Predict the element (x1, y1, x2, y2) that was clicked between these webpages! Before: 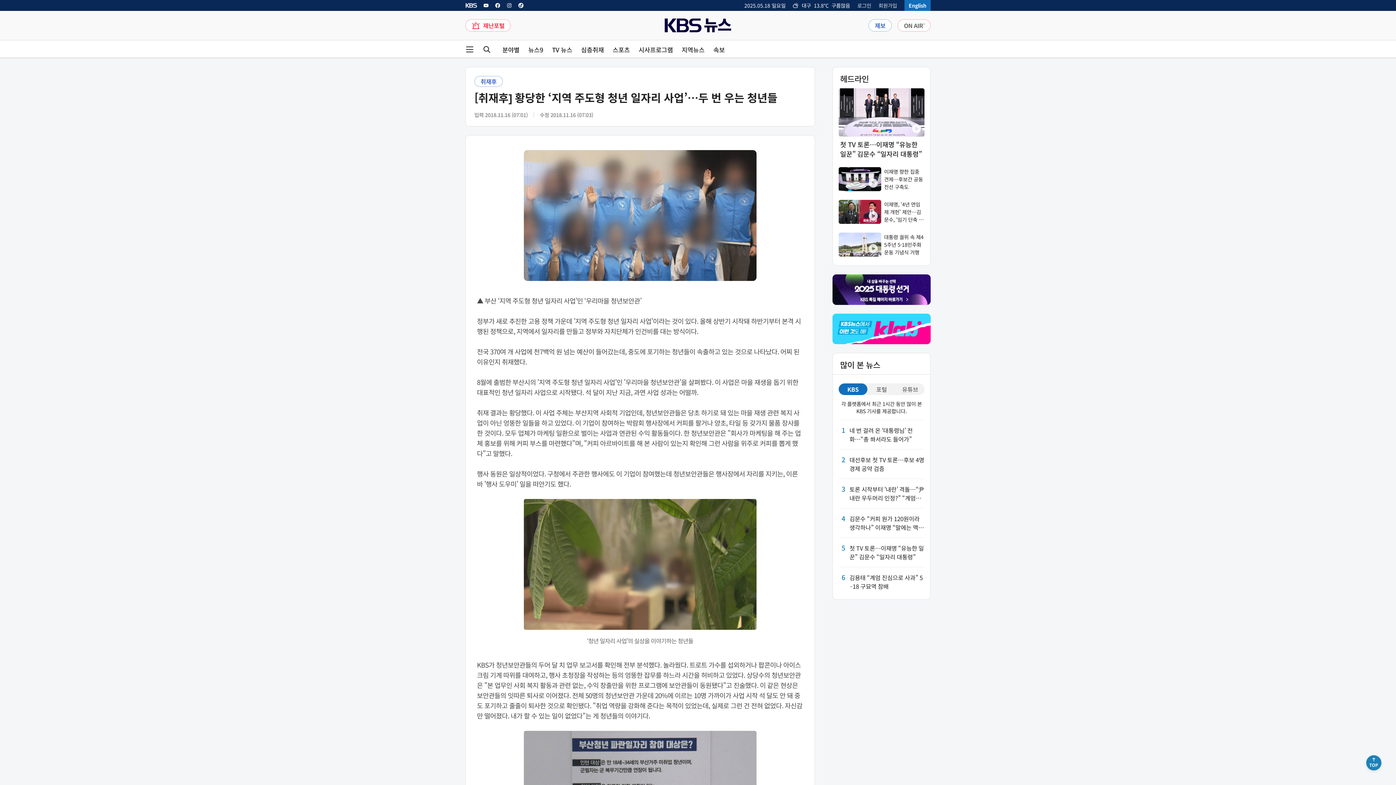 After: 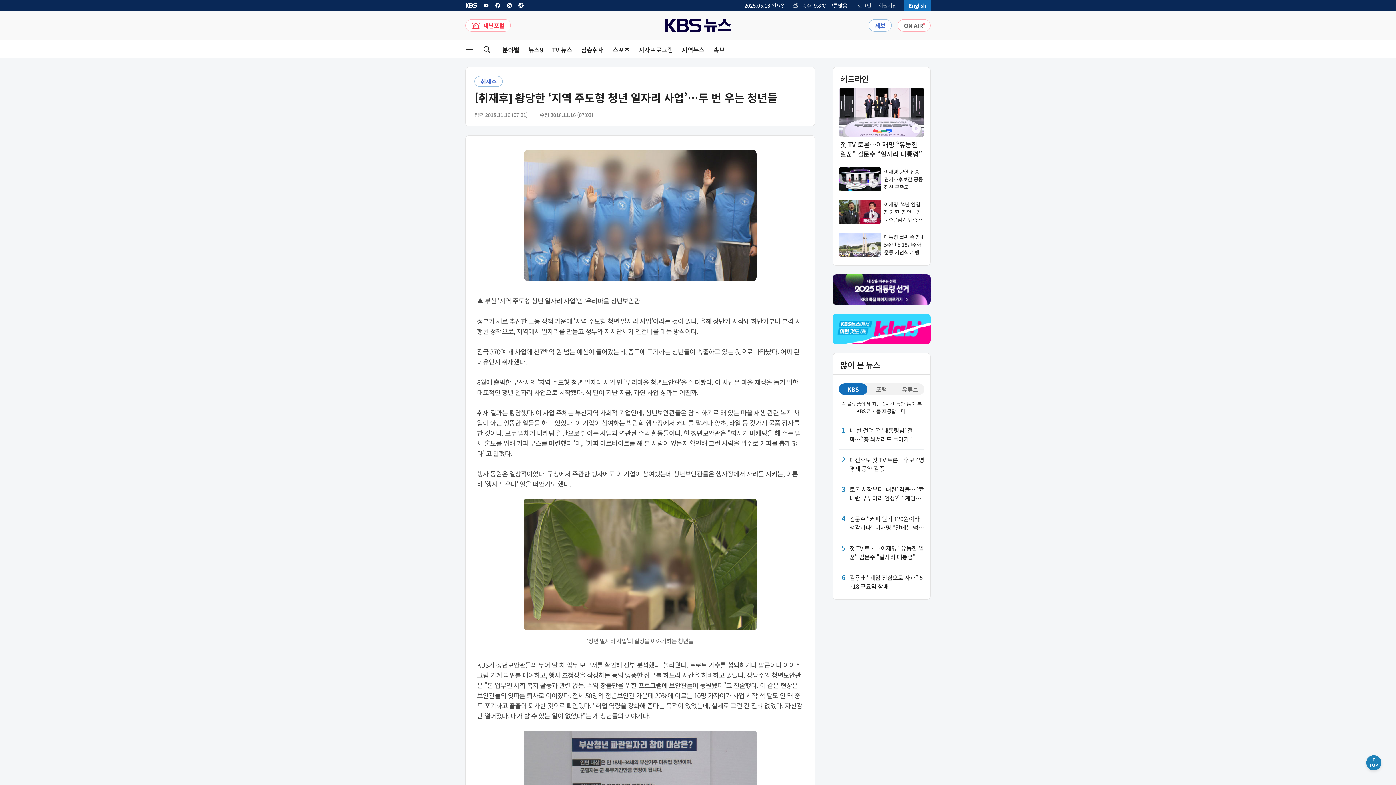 Action: bbox: (832, 313, 930, 344)